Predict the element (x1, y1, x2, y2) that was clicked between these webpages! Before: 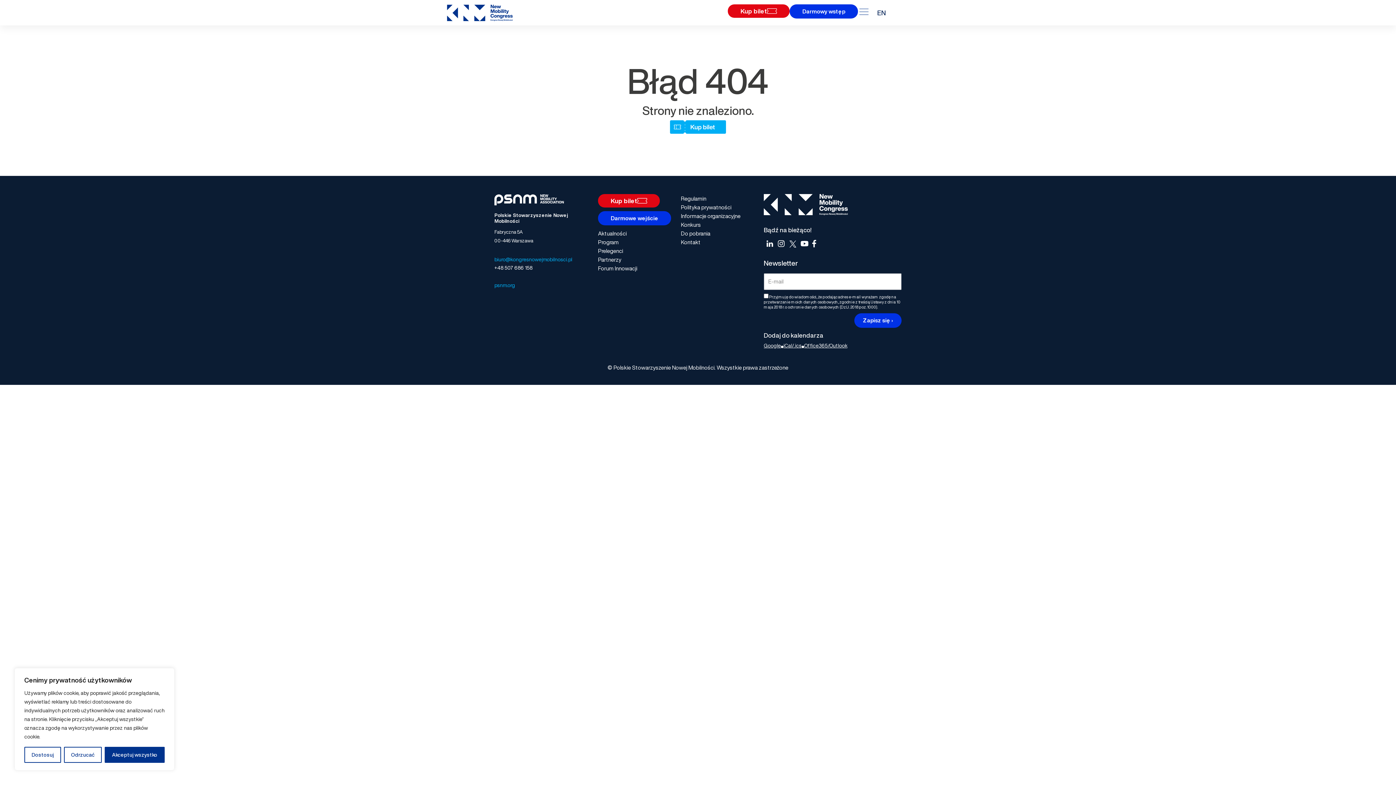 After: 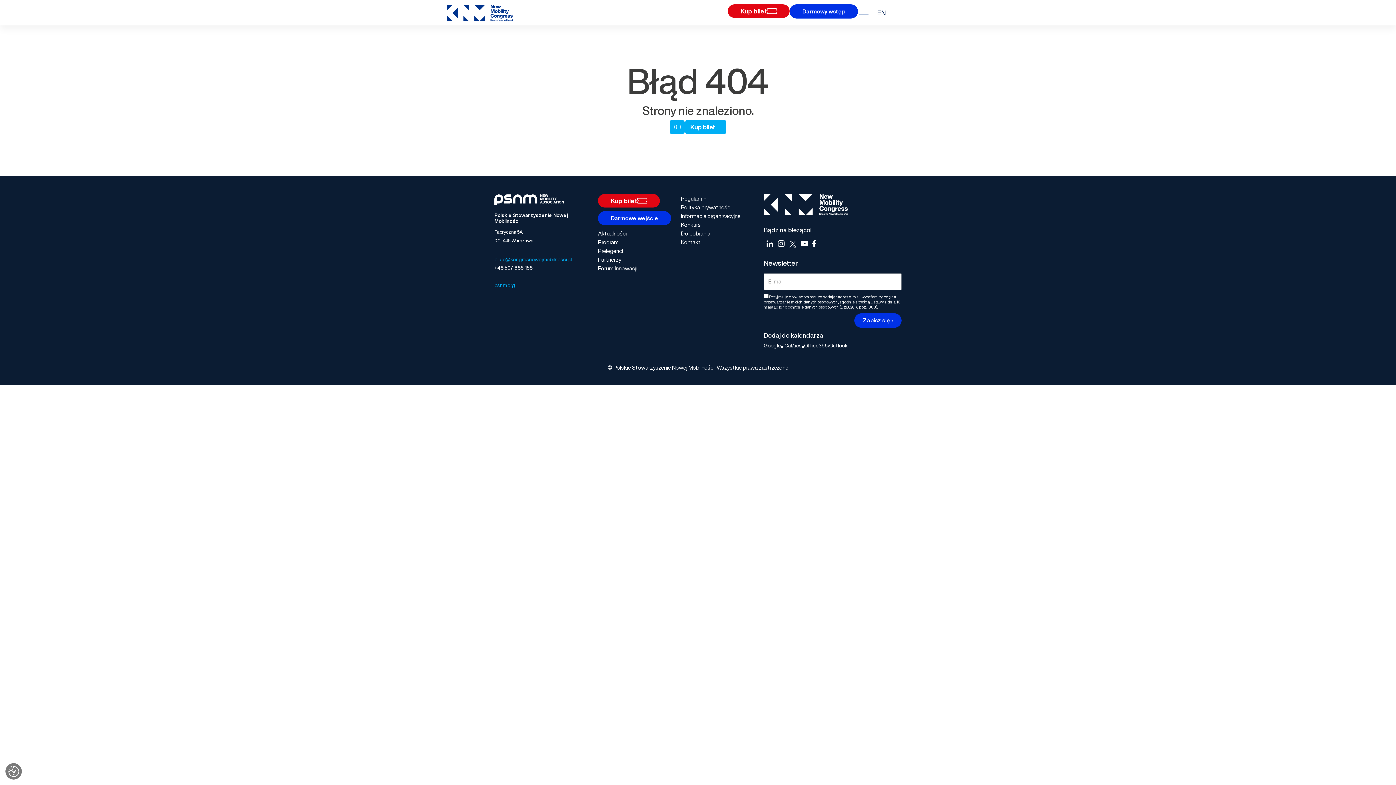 Action: bbox: (104, 747, 164, 763) label: Akceptuj wszystko